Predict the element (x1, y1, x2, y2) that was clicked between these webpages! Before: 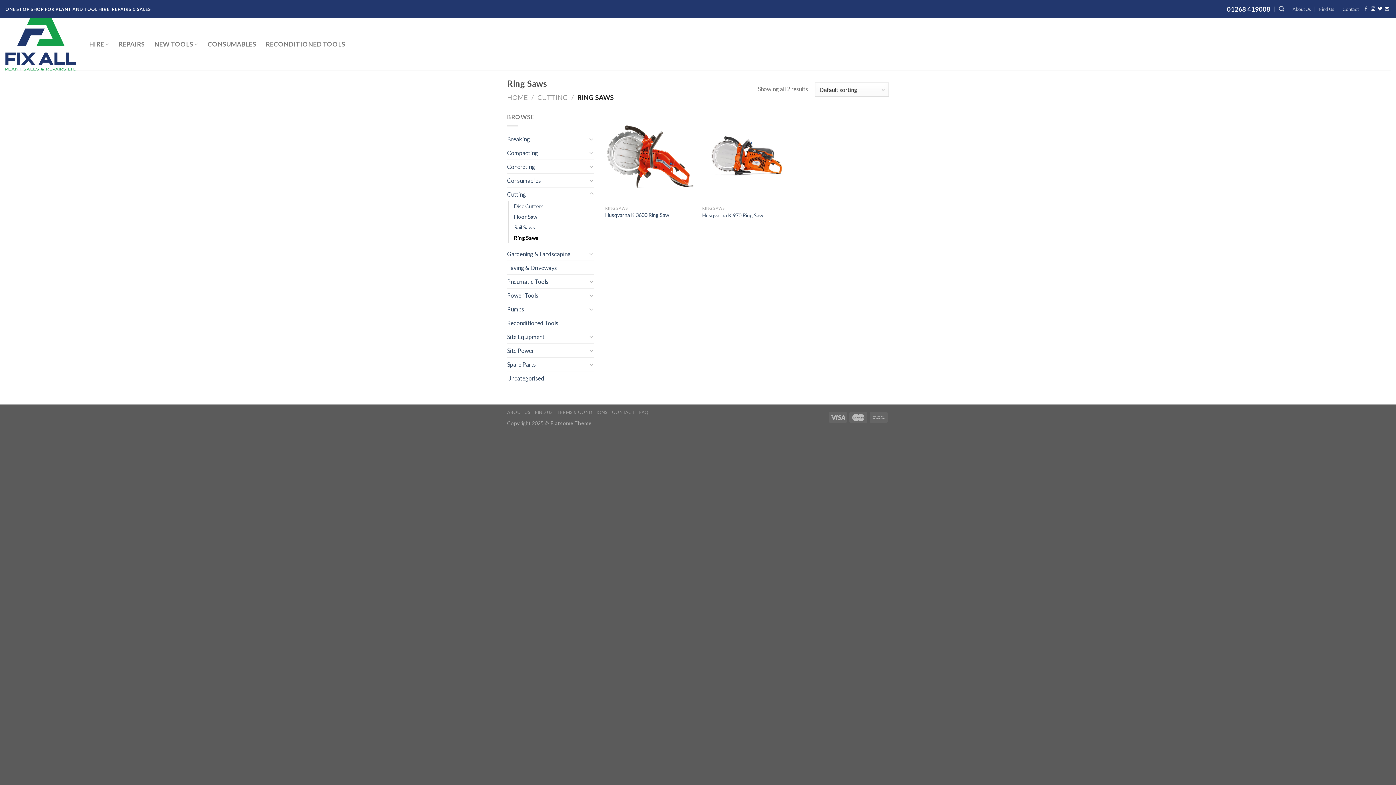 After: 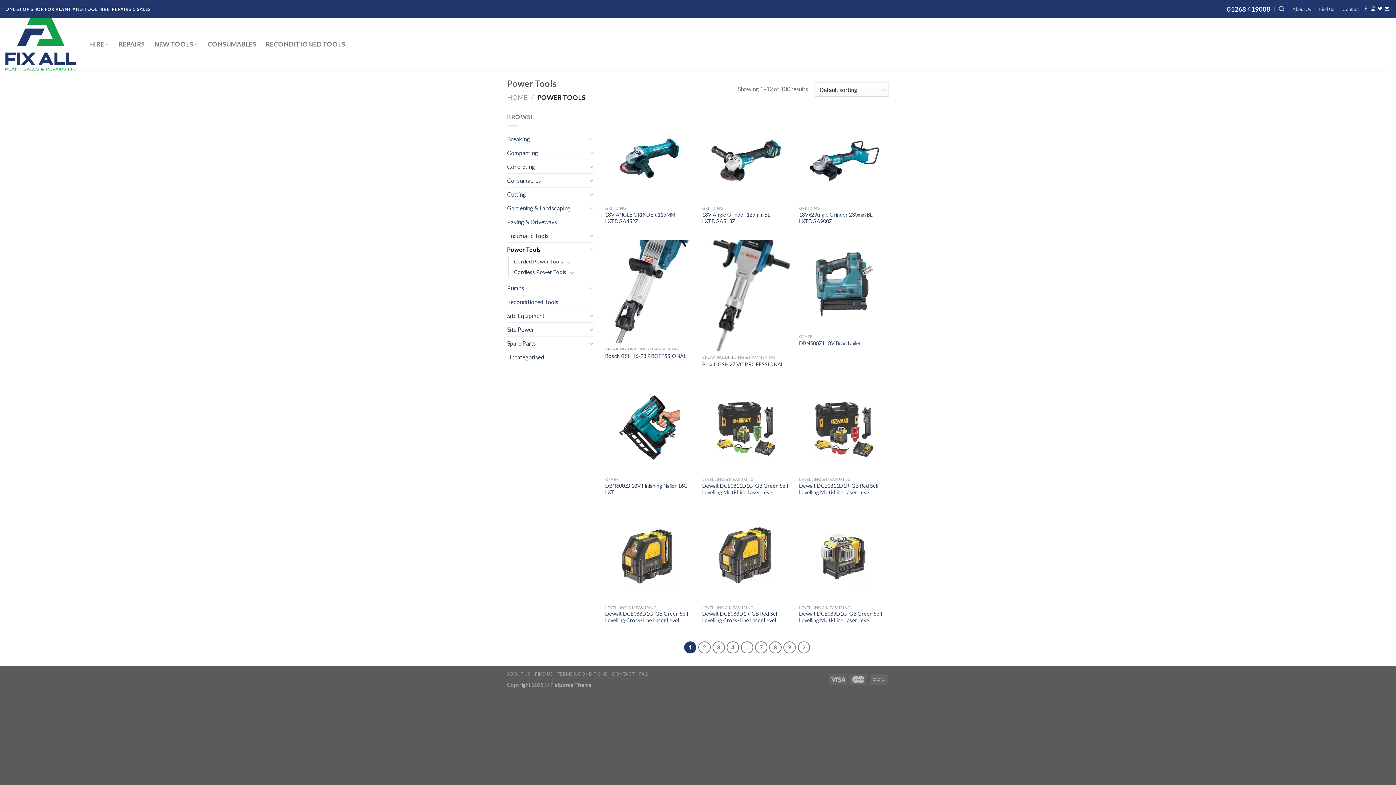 Action: bbox: (507, 288, 587, 302) label: Power Tools